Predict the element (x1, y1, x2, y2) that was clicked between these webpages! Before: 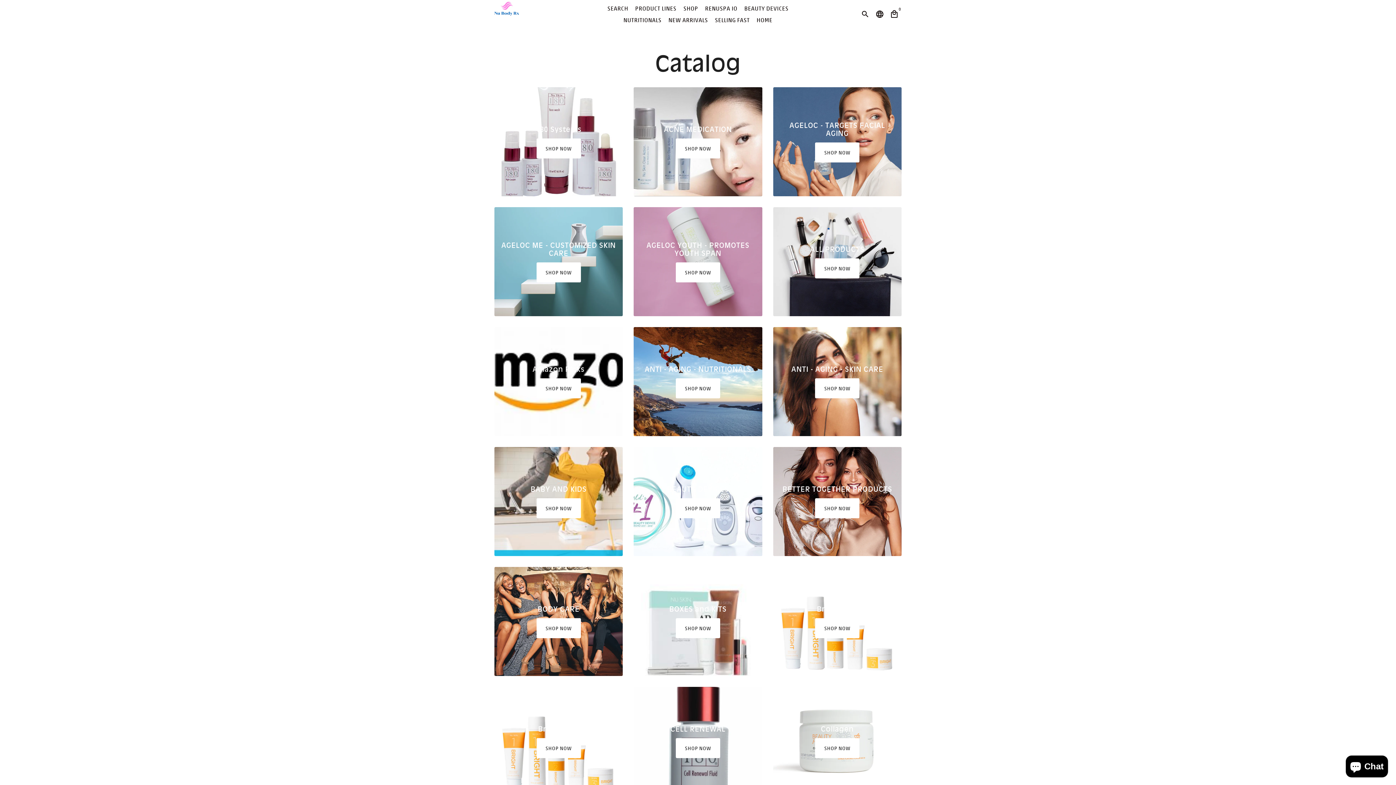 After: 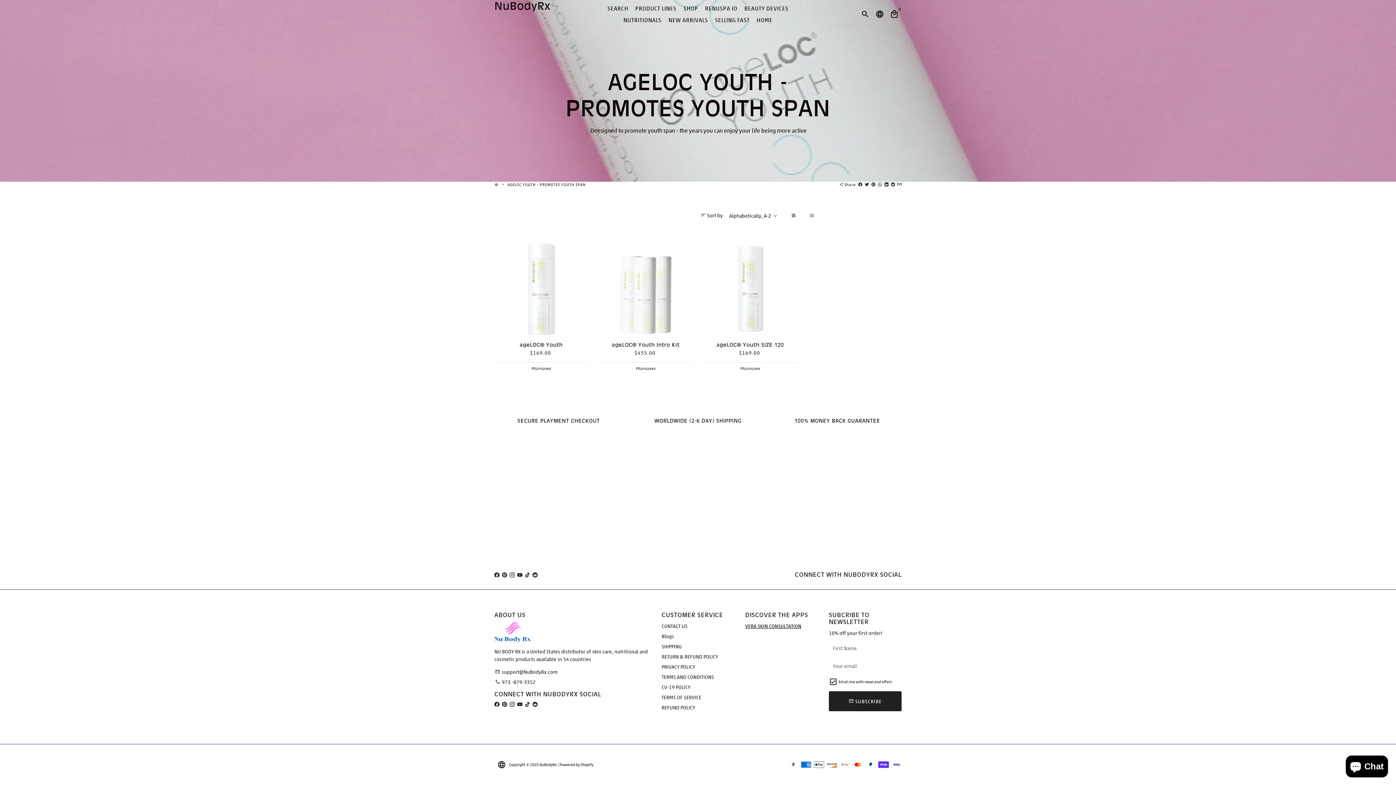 Action: label: SHOP NOW bbox: (675, 262, 720, 282)